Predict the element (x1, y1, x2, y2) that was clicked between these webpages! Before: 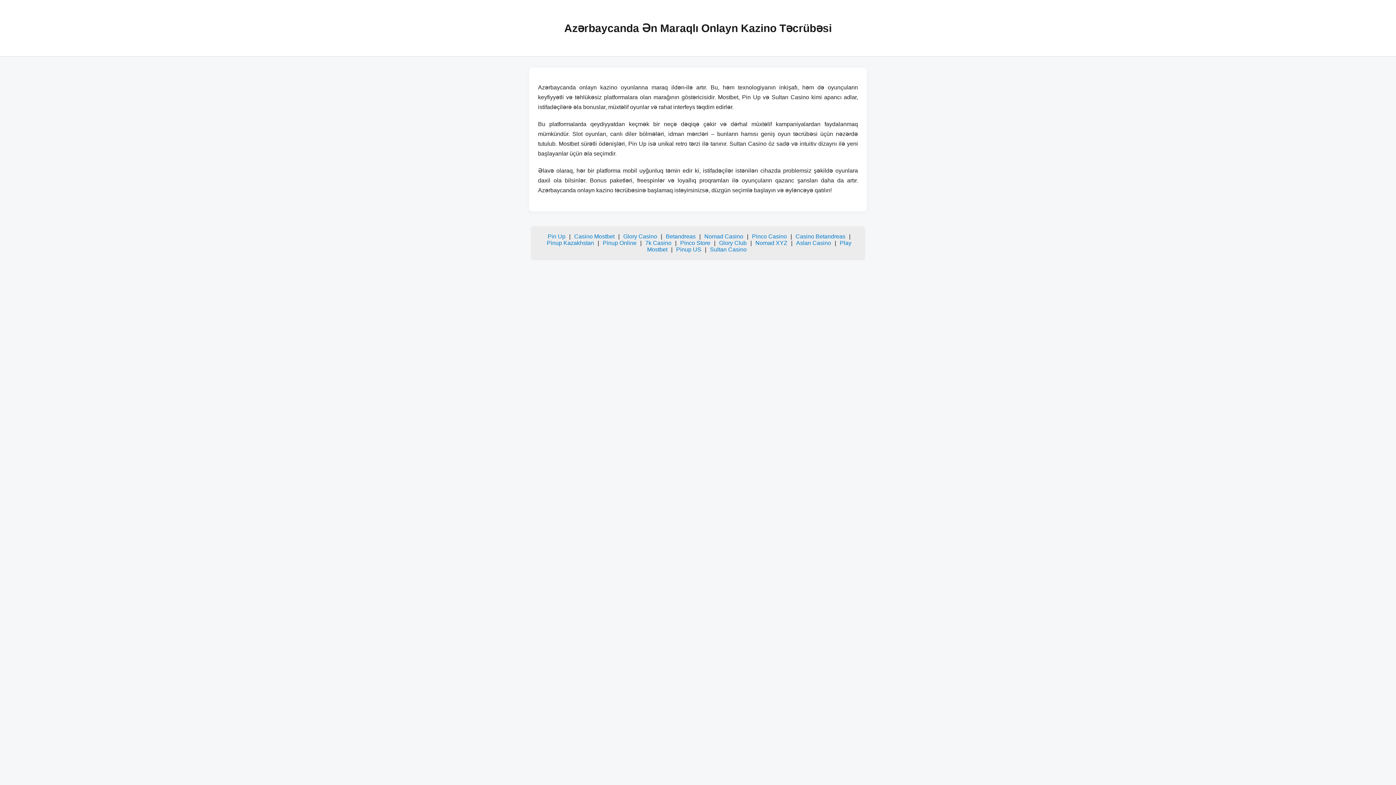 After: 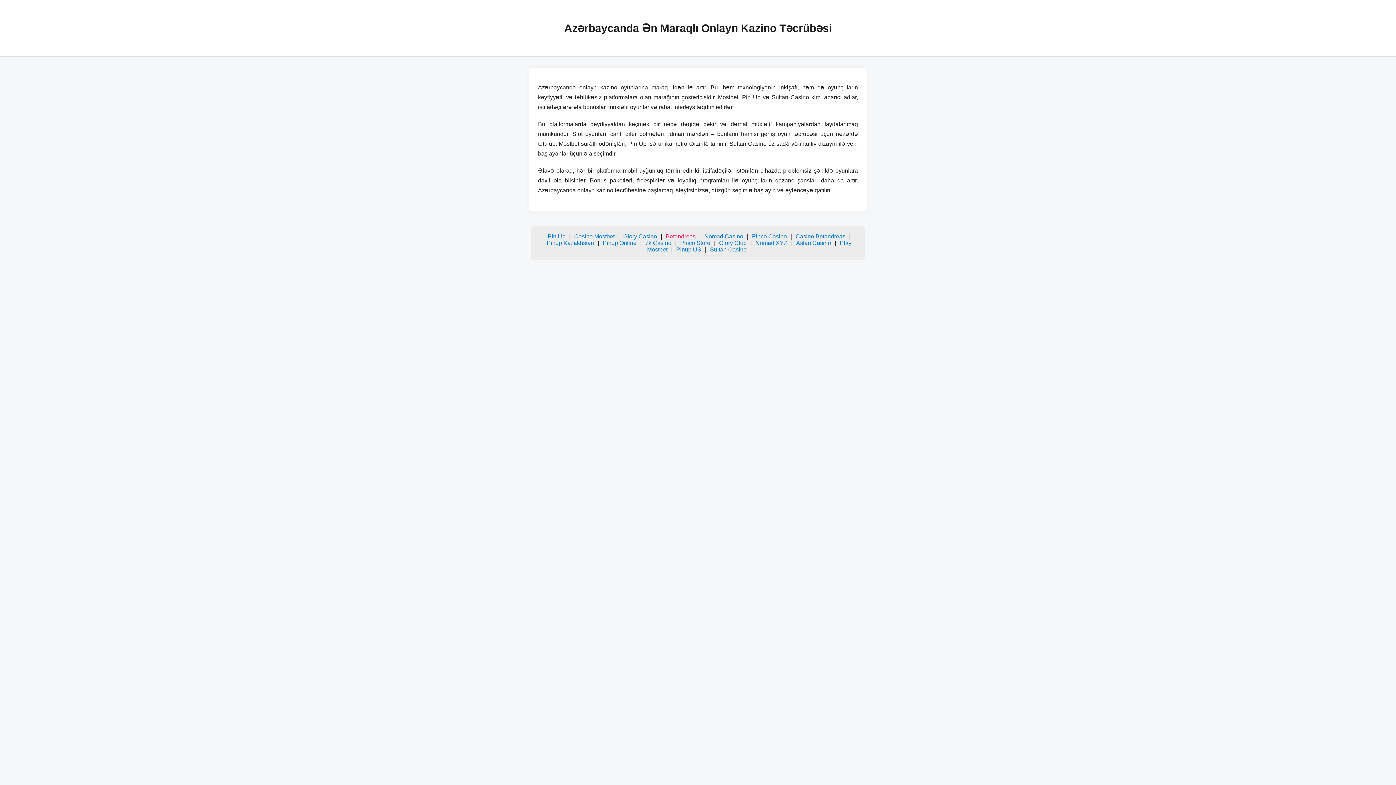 Action: bbox: (666, 233, 695, 239) label: Betandreas